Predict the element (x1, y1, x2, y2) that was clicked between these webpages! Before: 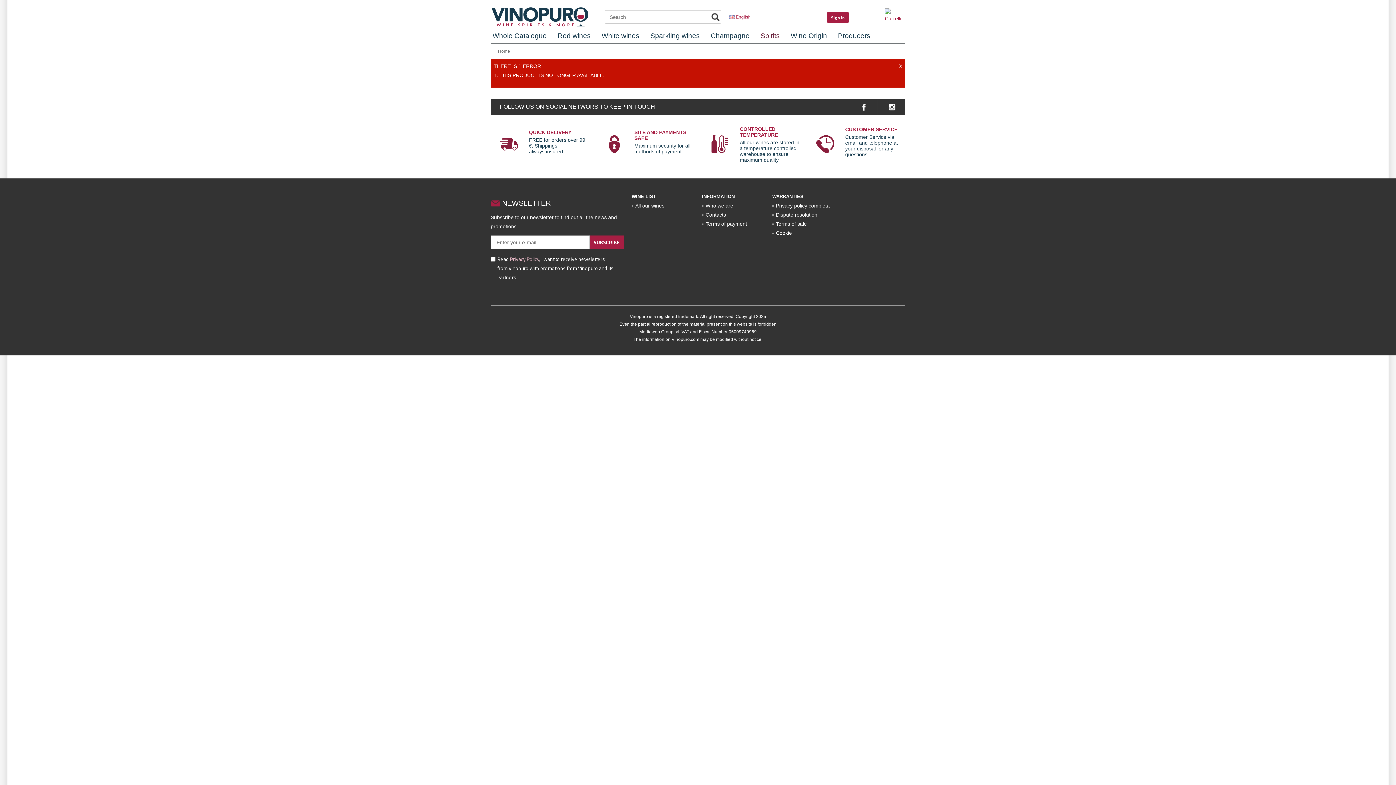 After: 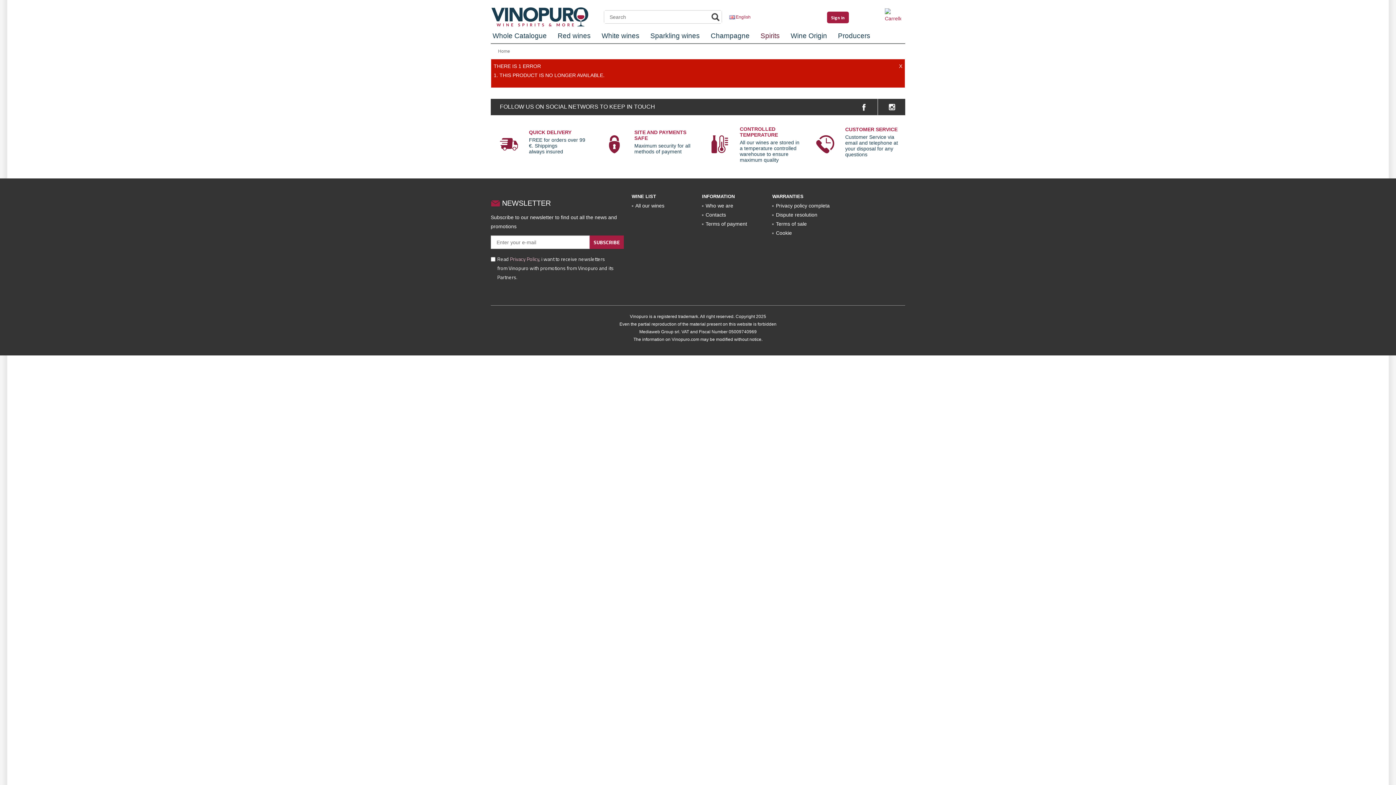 Action: bbox: (887, 103, 896, 109)